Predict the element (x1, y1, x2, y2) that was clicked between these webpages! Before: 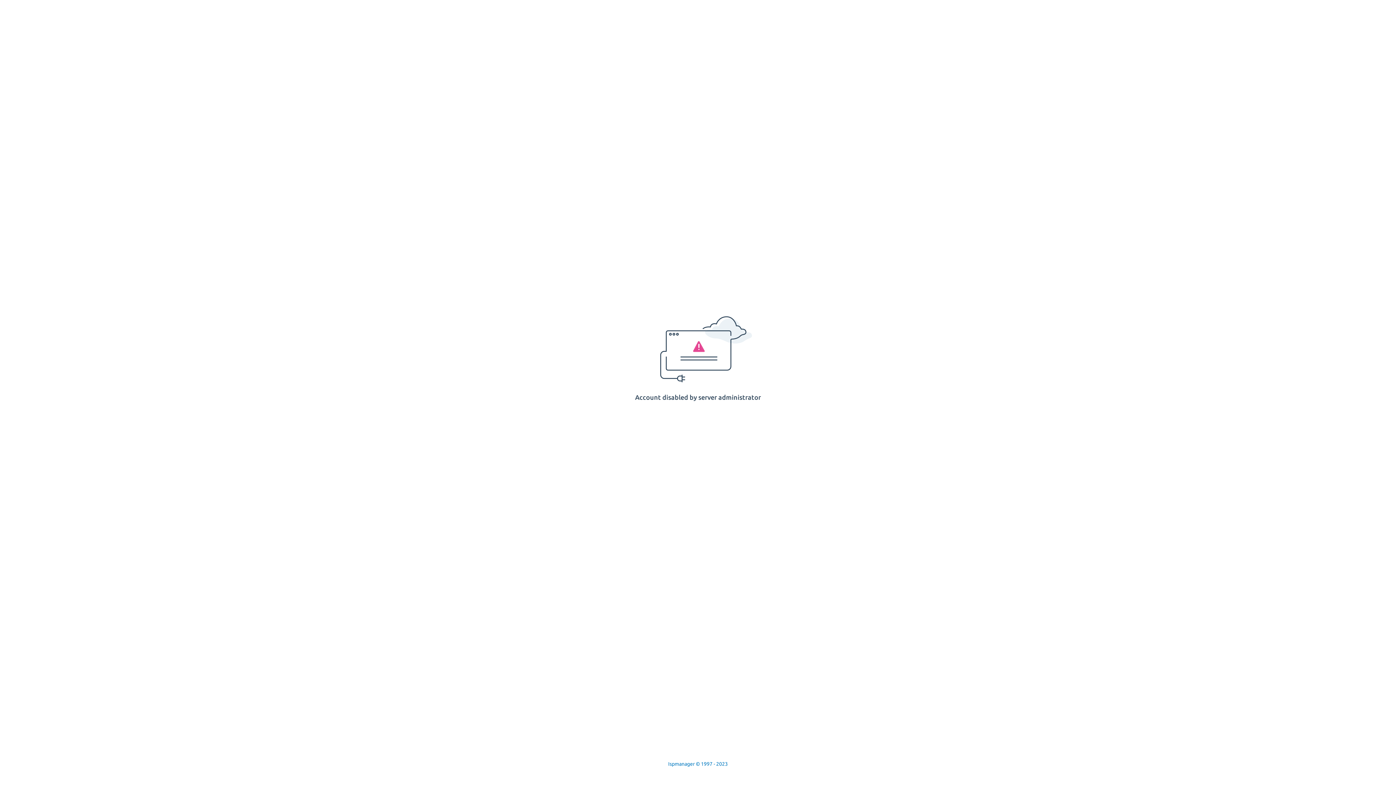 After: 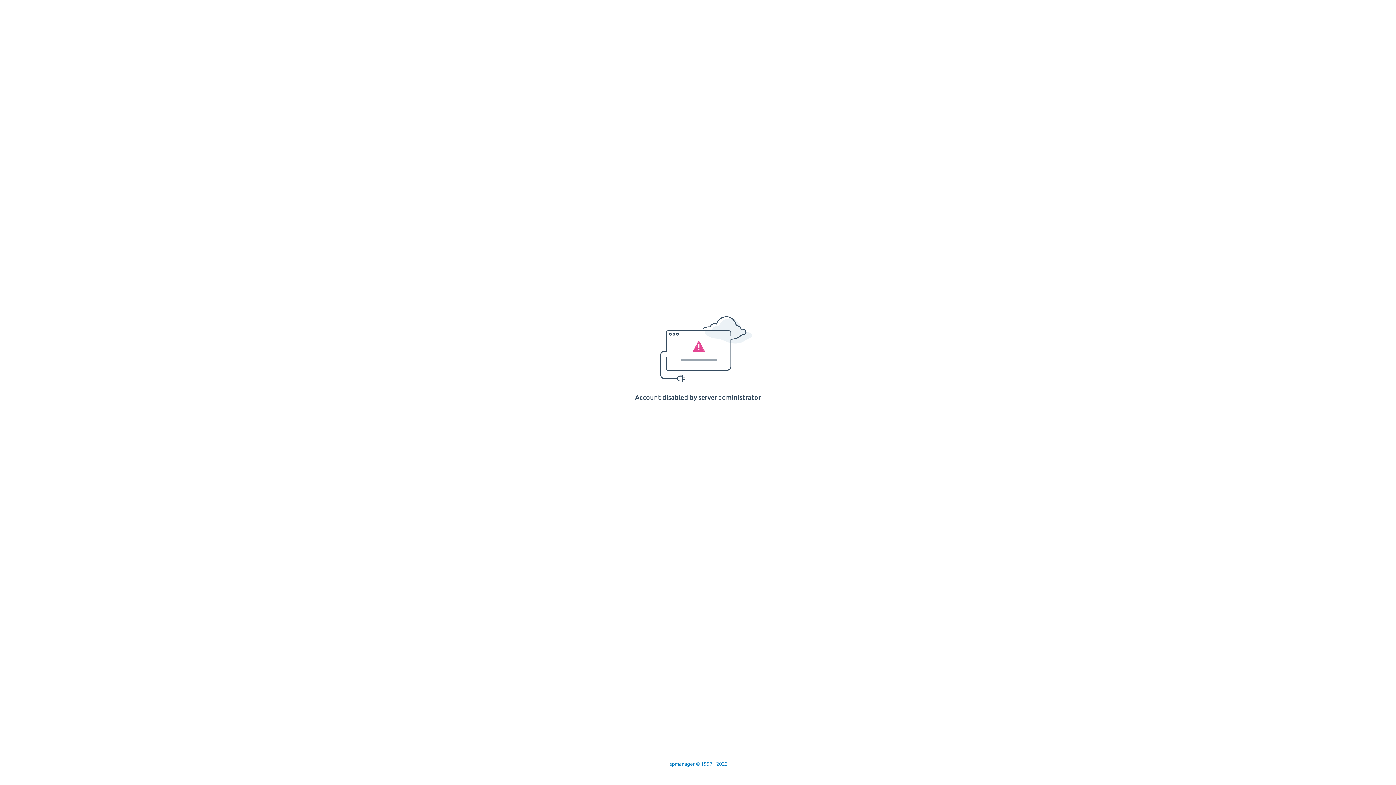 Action: bbox: (668, 761, 728, 767) label: Ispmanager © 1997 - 2023